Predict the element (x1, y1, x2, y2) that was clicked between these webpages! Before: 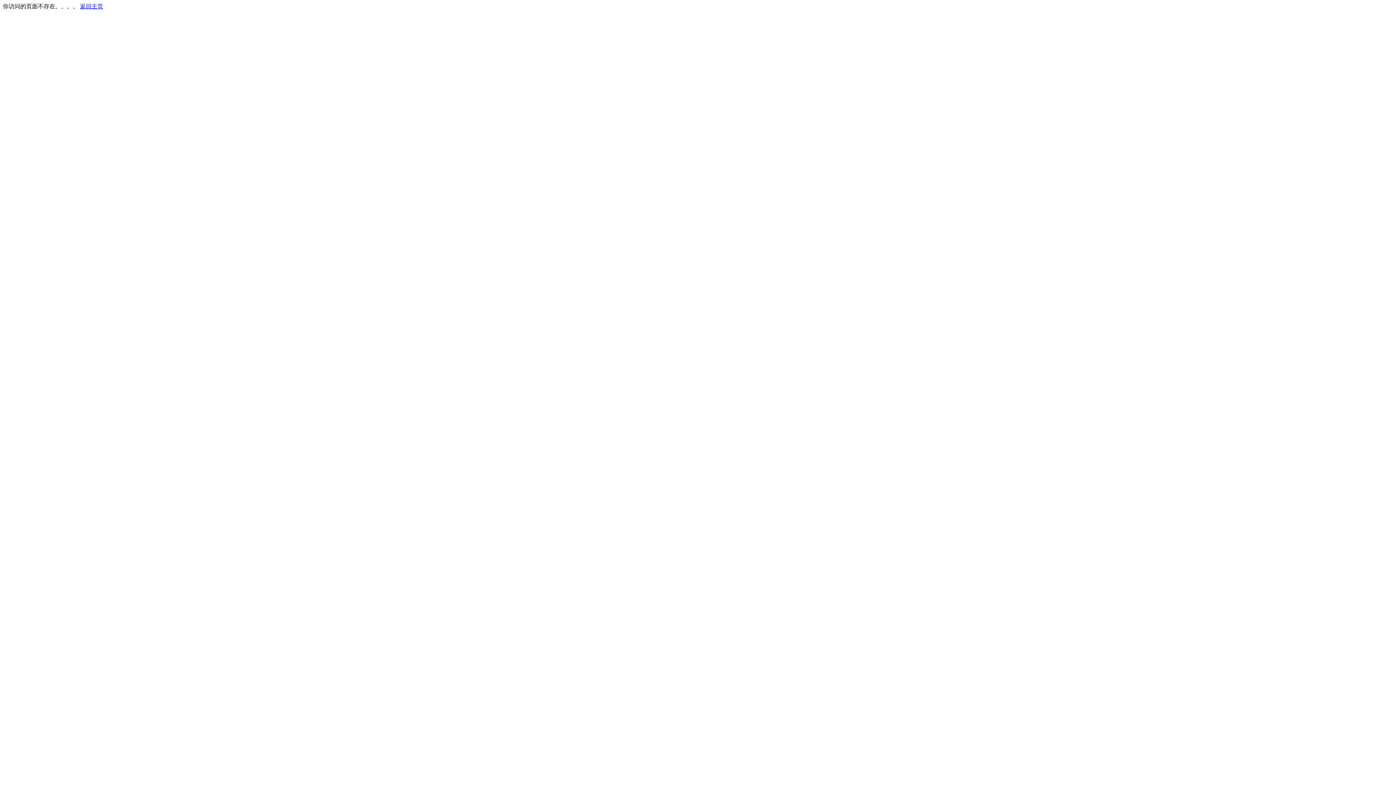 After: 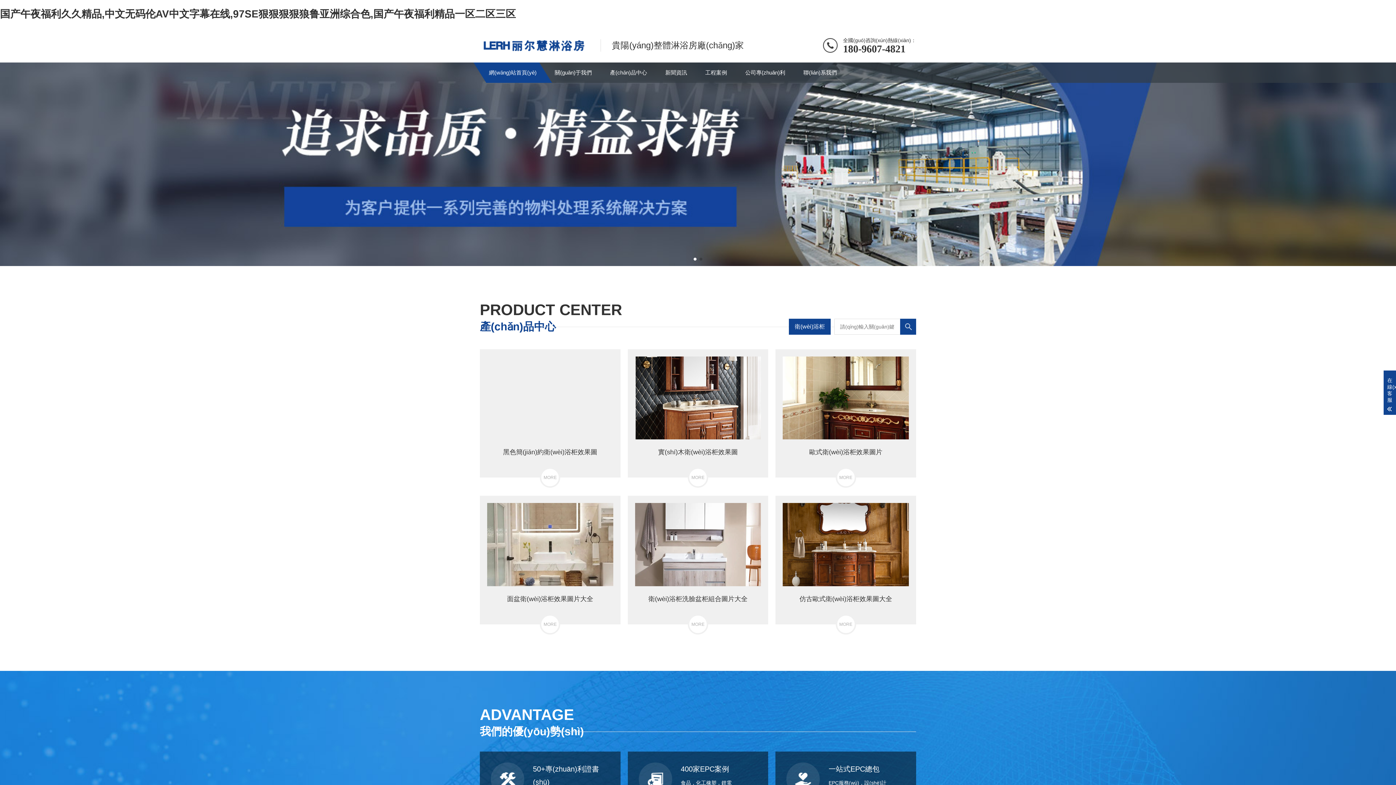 Action: label: 返回主页 bbox: (80, 3, 103, 9)